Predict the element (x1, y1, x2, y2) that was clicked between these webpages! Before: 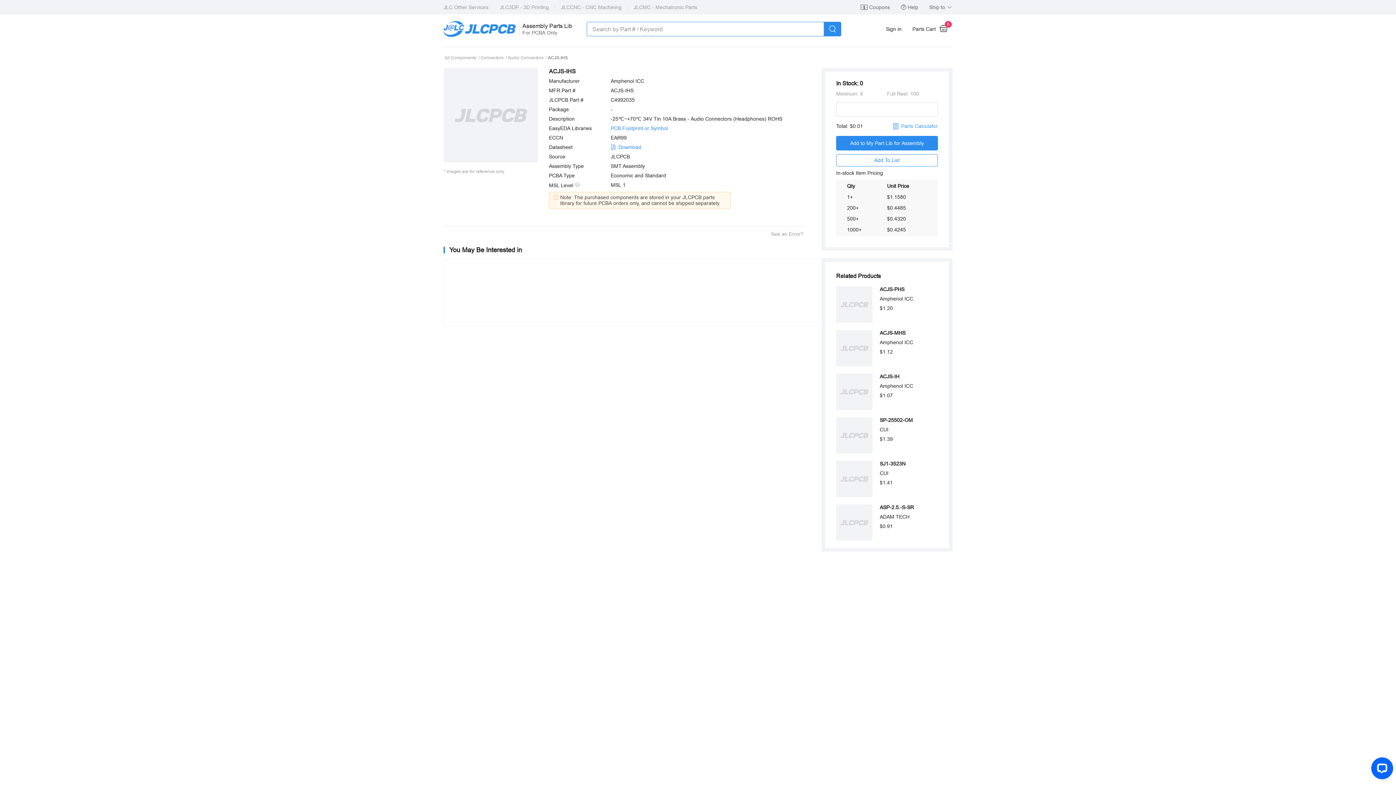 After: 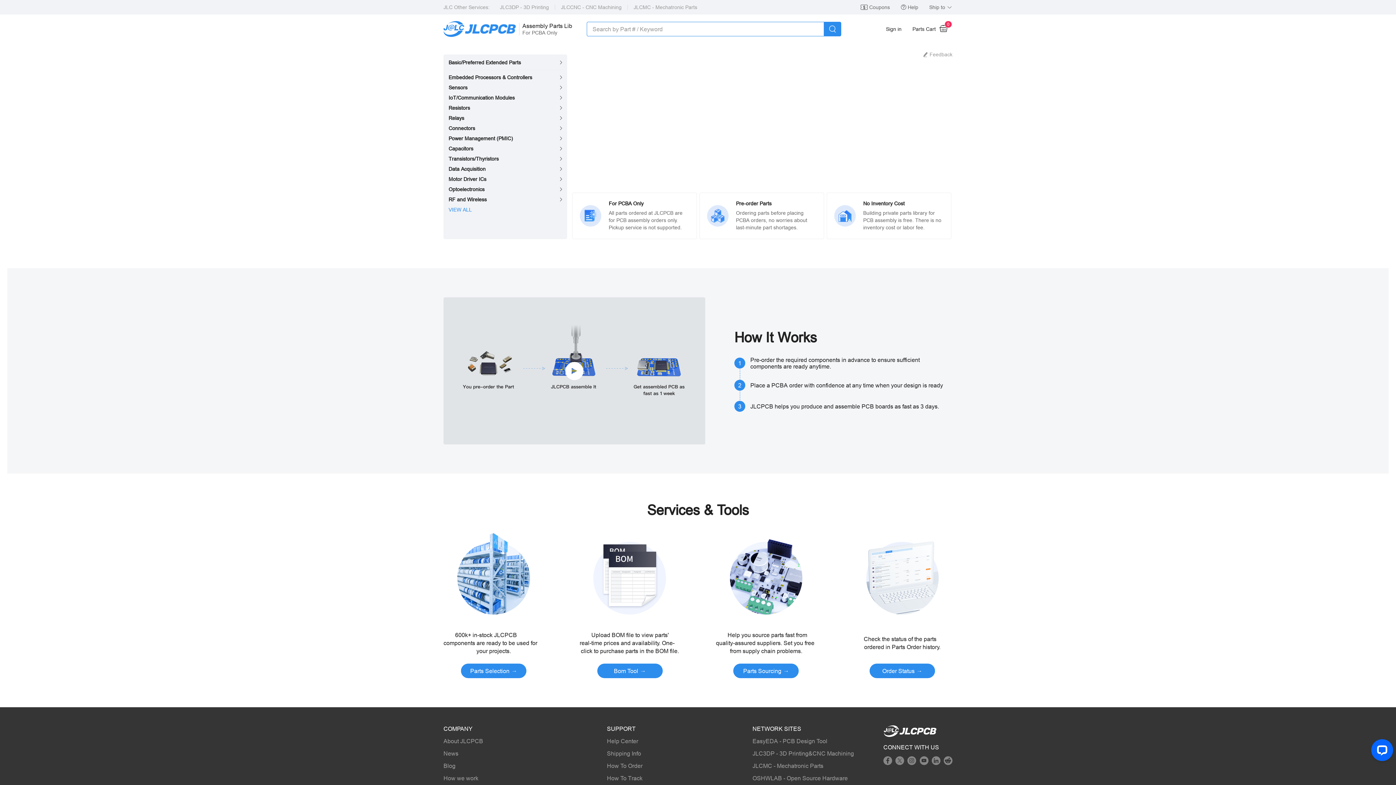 Action: label: Assembly Parts Lib

For PCBA Only bbox: (516, 21, 572, 37)